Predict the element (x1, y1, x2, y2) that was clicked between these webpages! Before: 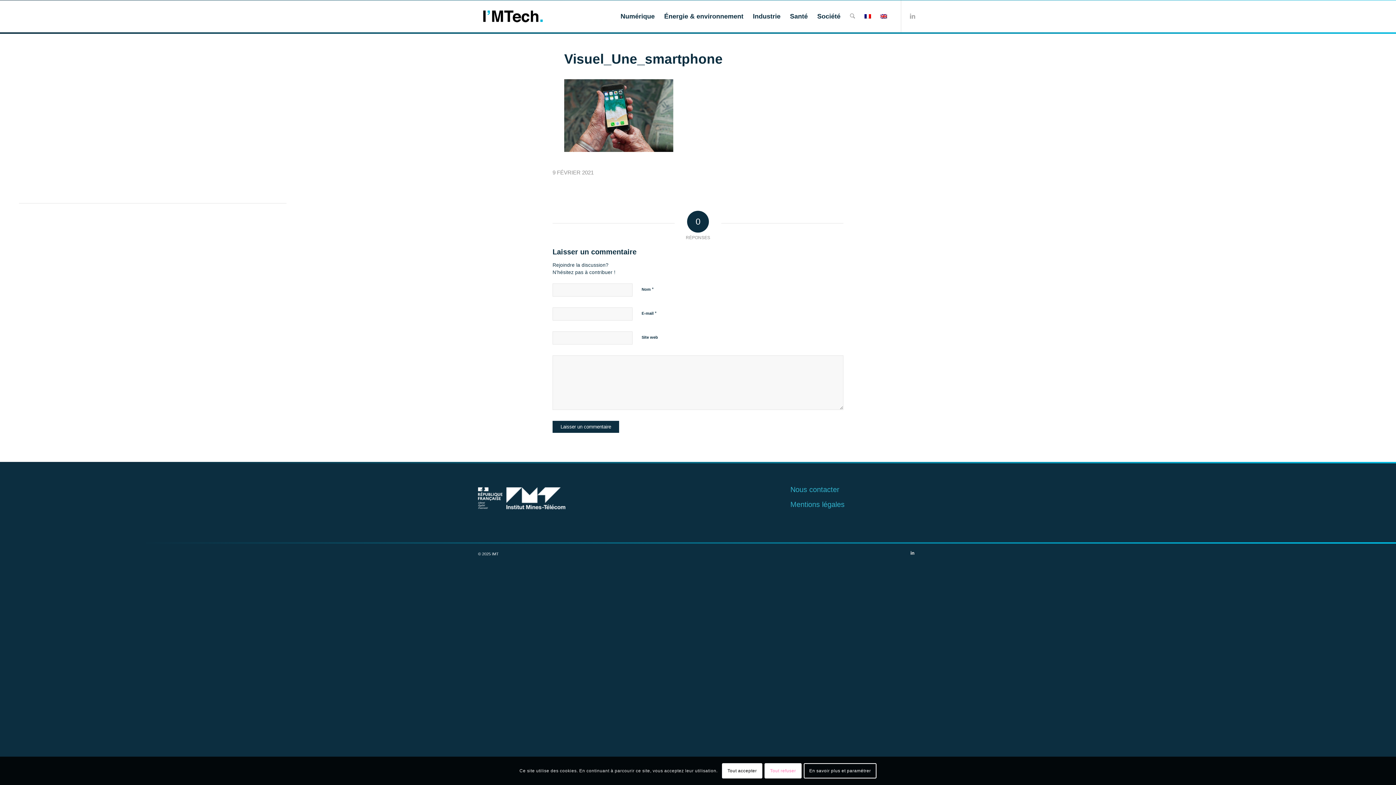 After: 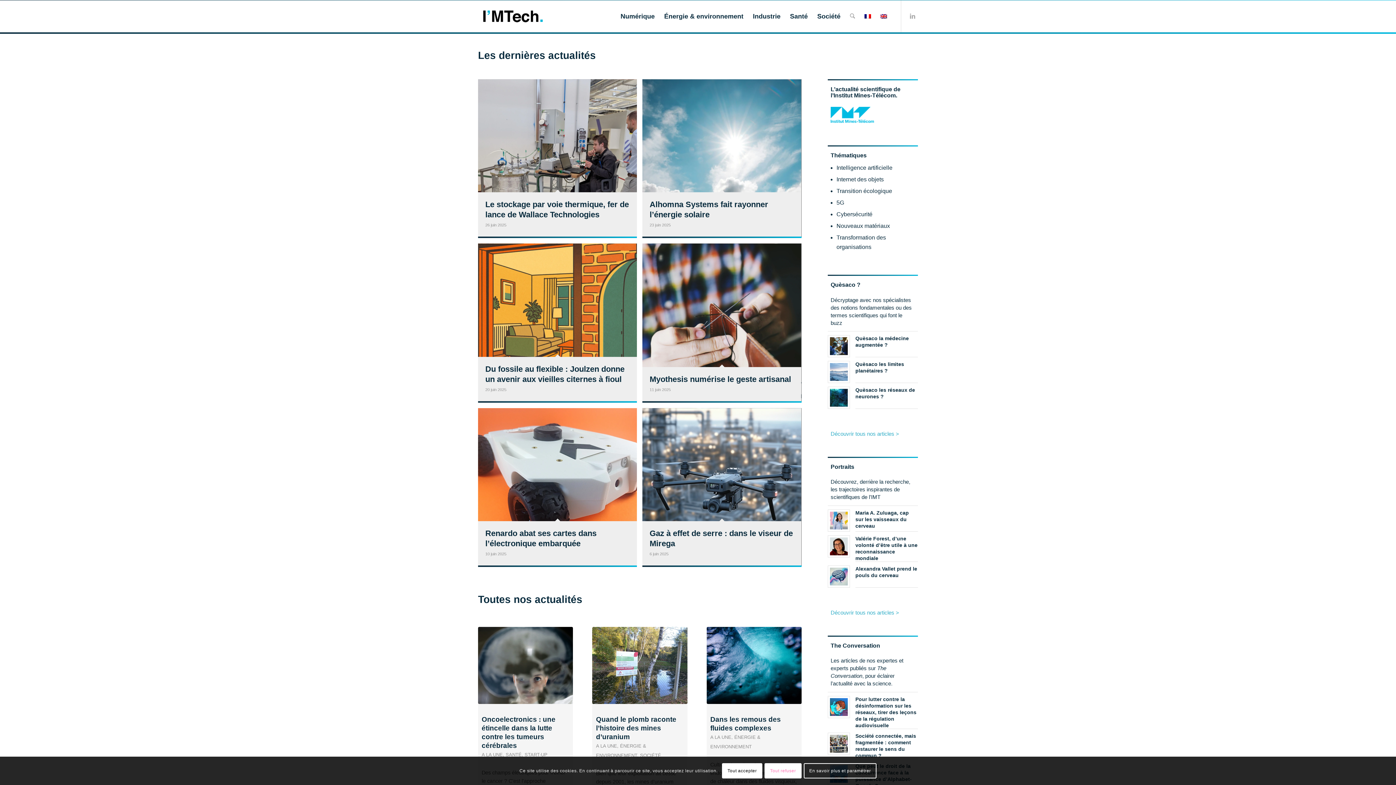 Action: bbox: (478, 0, 547, 32) label: I'MTech